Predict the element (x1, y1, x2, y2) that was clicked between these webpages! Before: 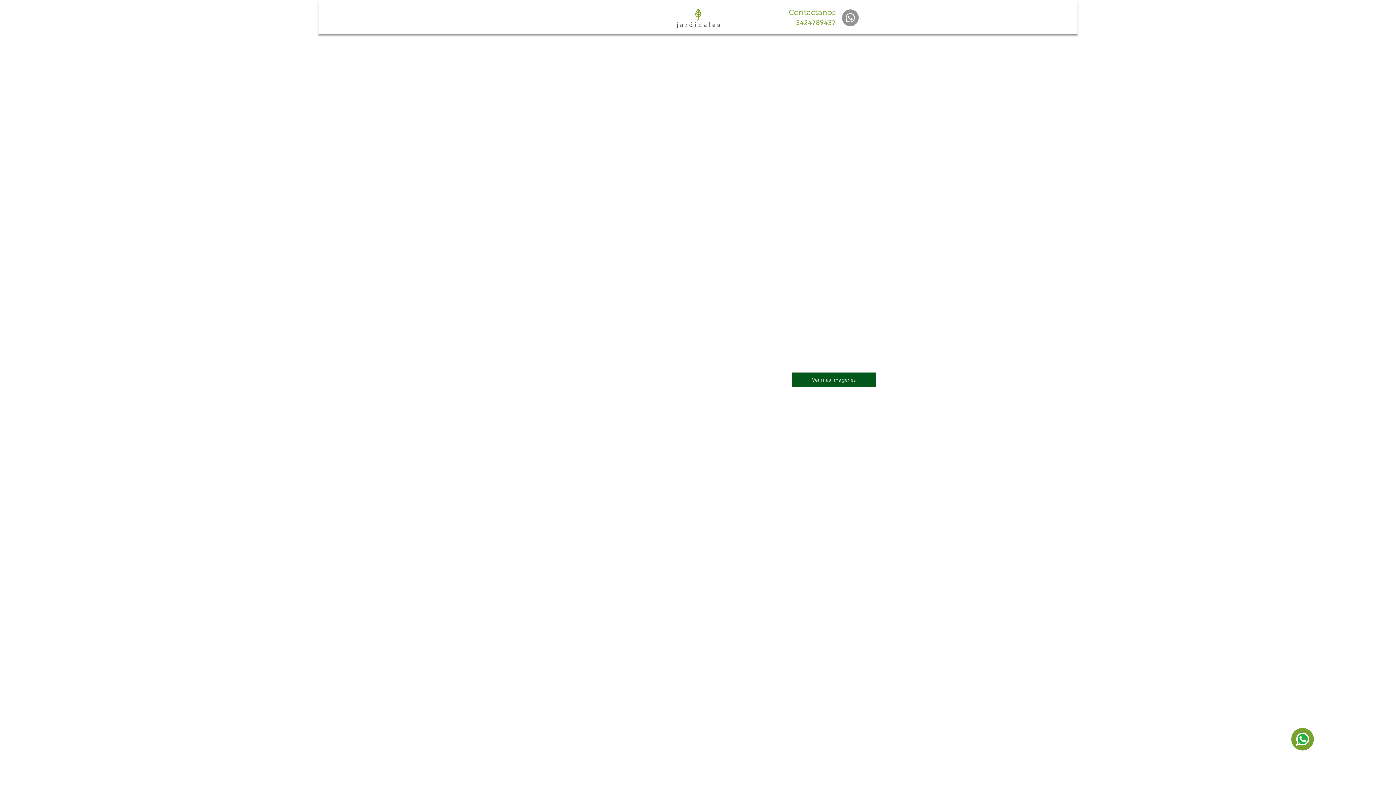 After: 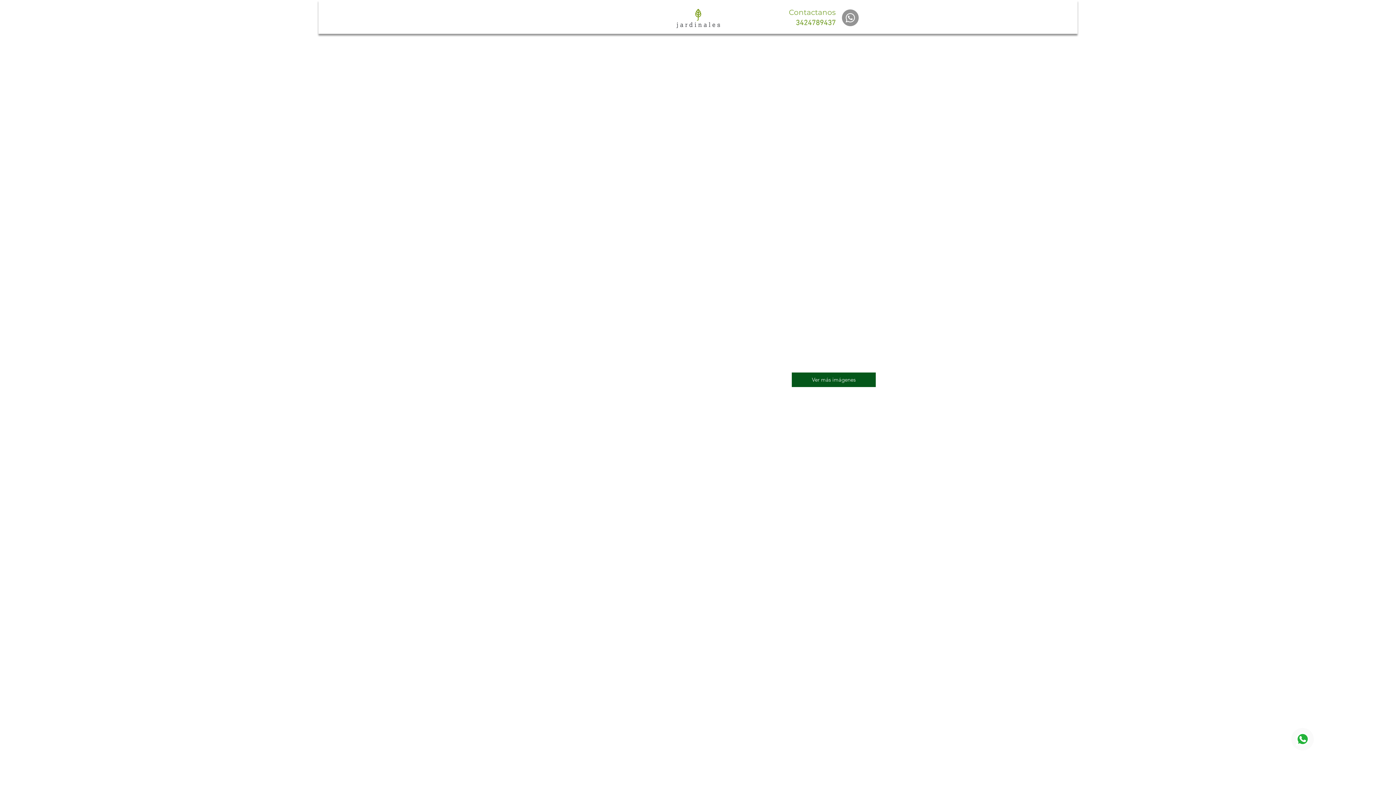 Action: label: WhatsApp bbox: (1291, 728, 1314, 750)